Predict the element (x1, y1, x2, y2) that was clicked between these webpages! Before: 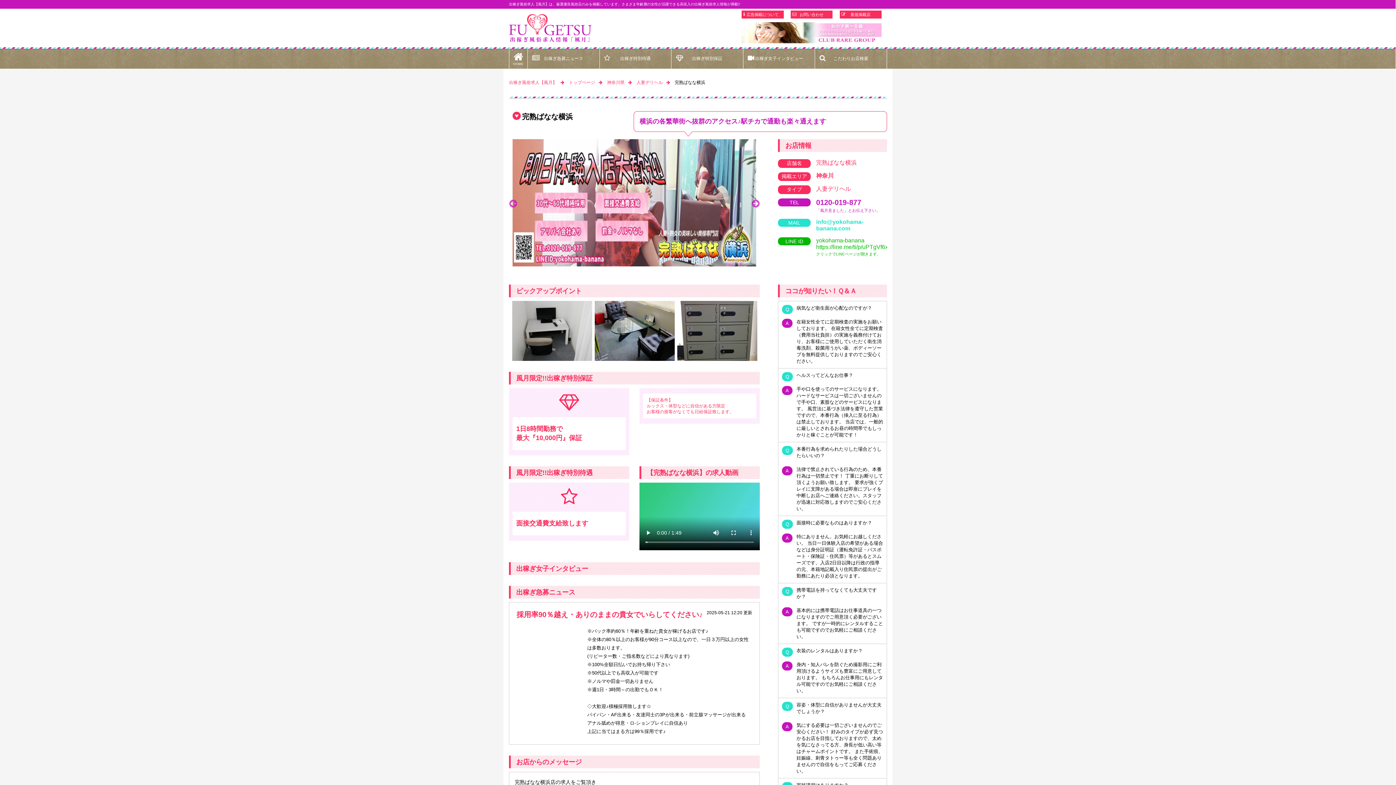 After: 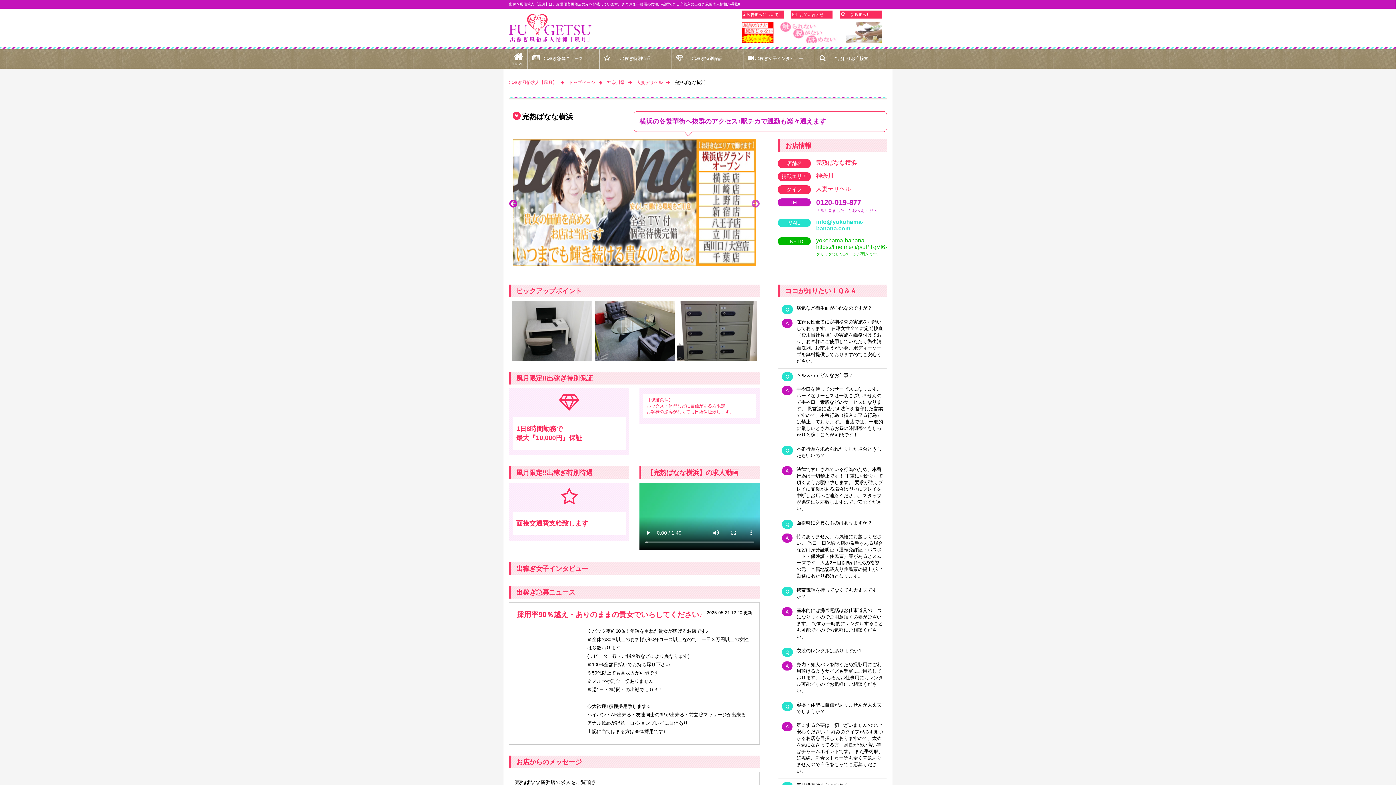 Action: bbox: (509, 199, 516, 206) label: Previous